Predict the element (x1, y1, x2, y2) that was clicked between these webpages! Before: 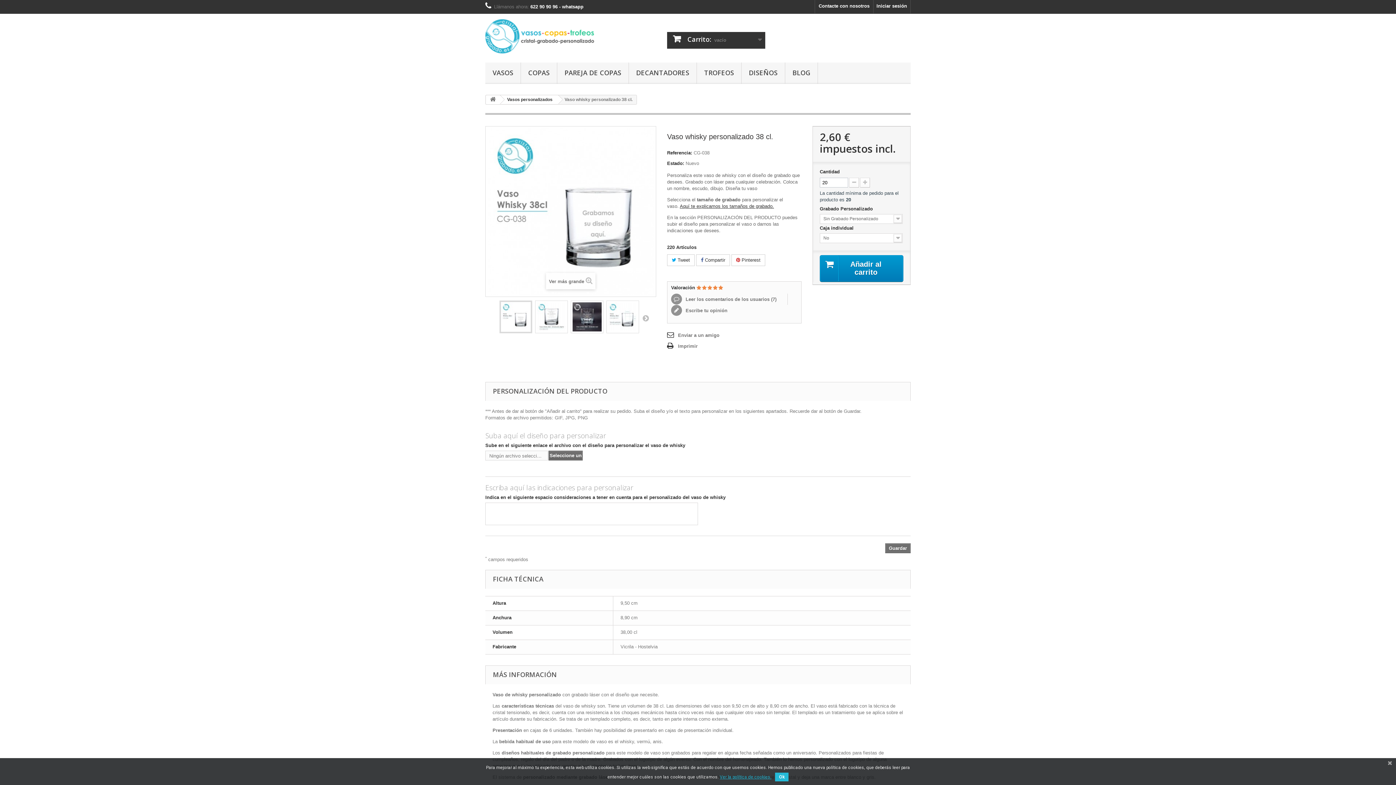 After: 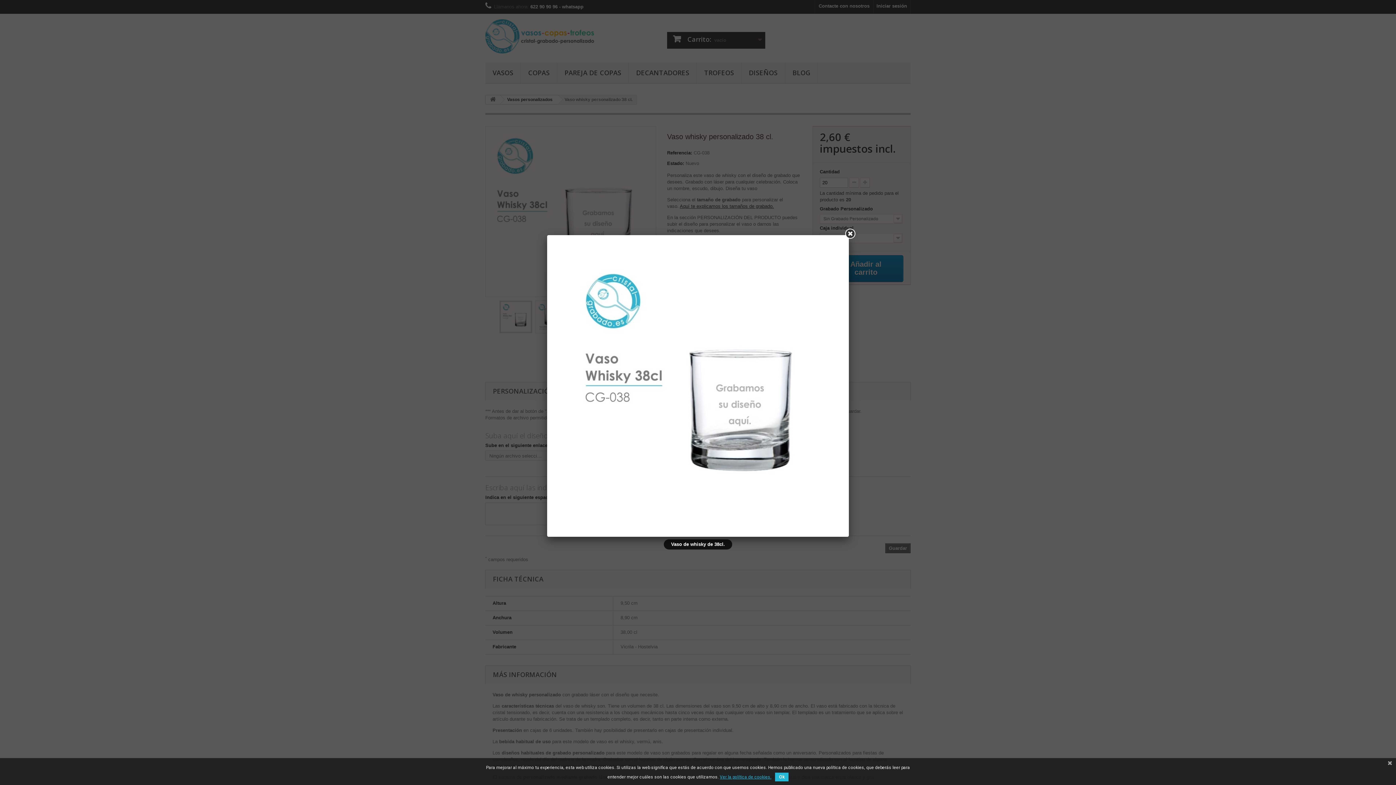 Action: bbox: (500, 301, 532, 333)